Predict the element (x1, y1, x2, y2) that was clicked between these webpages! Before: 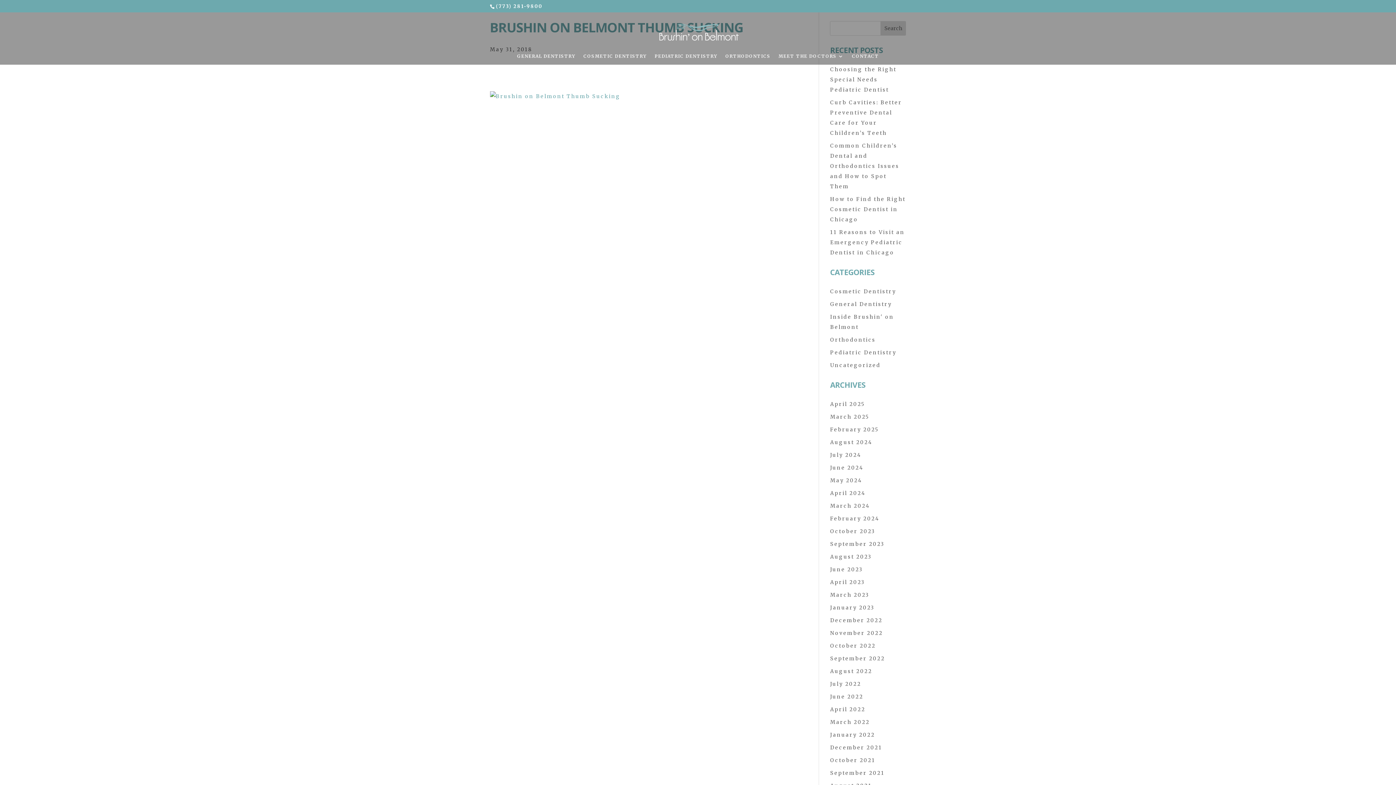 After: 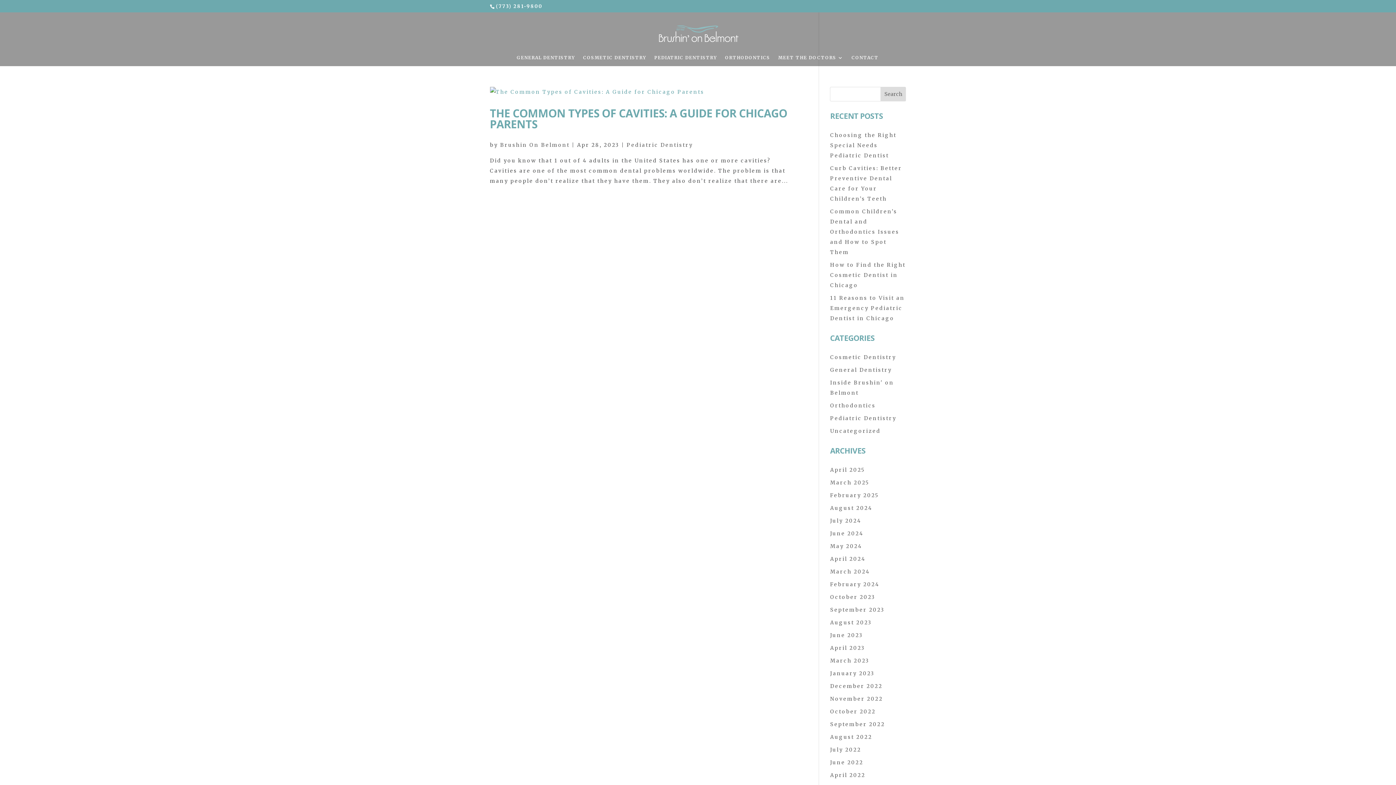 Action: label: April 2023 bbox: (830, 579, 865, 585)